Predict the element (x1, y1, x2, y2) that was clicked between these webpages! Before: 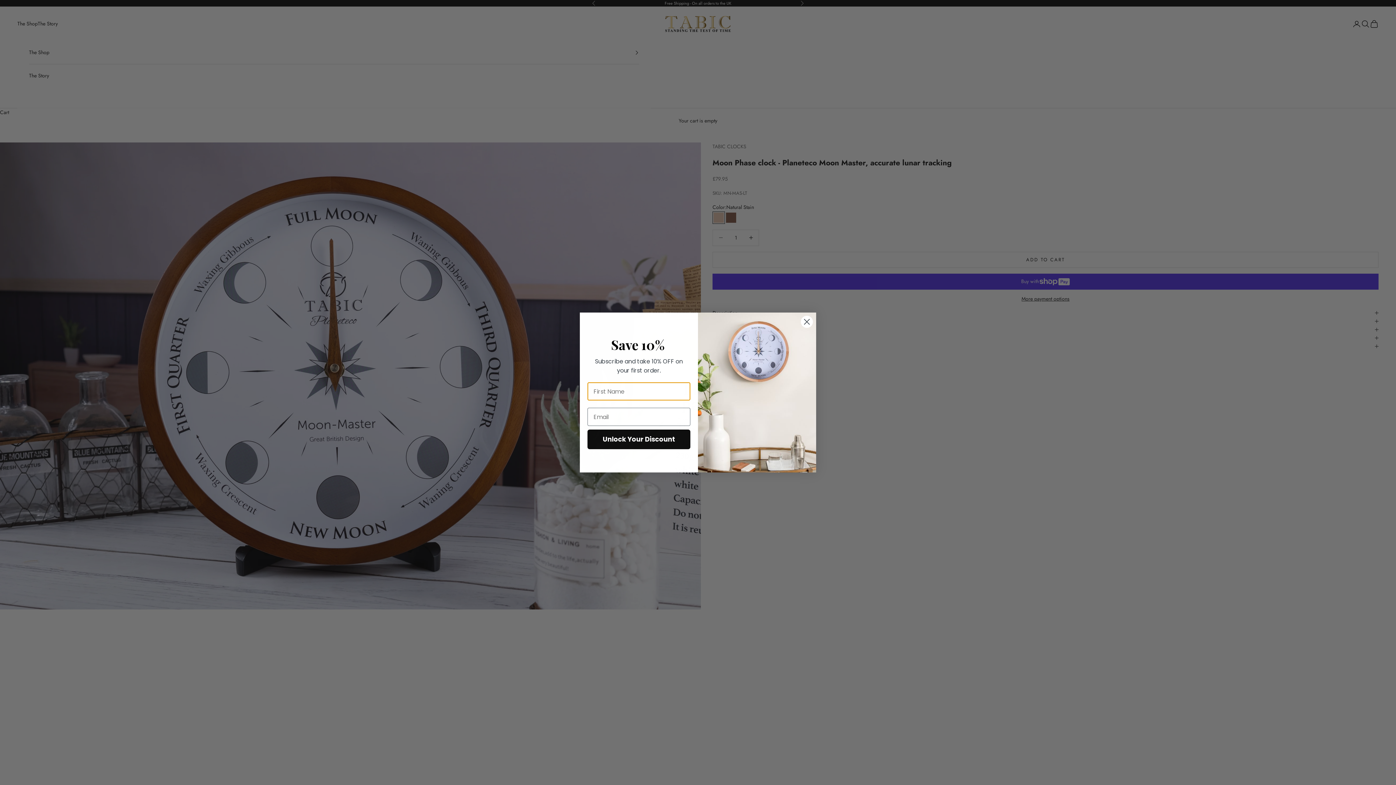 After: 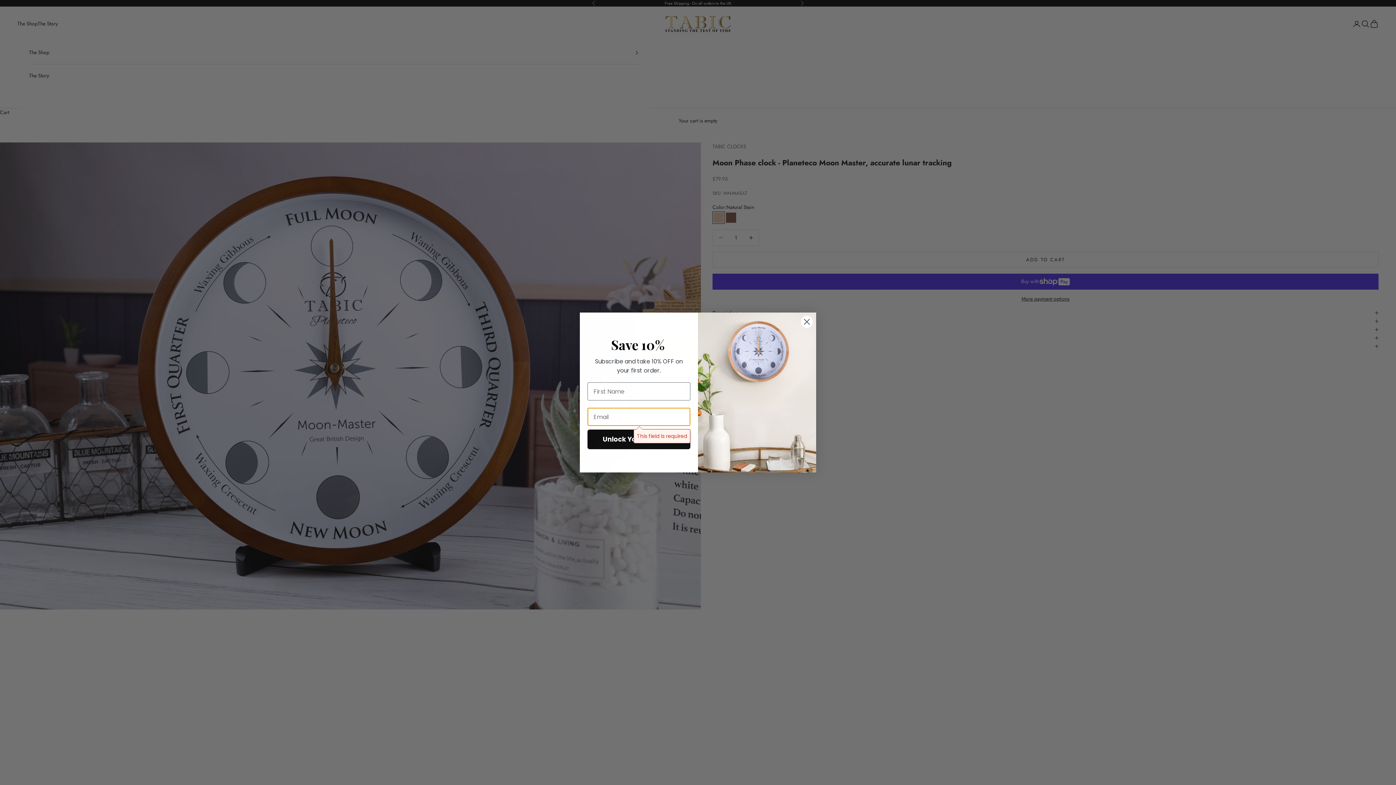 Action: label: Unlock Your Discount bbox: (587, 429, 690, 449)